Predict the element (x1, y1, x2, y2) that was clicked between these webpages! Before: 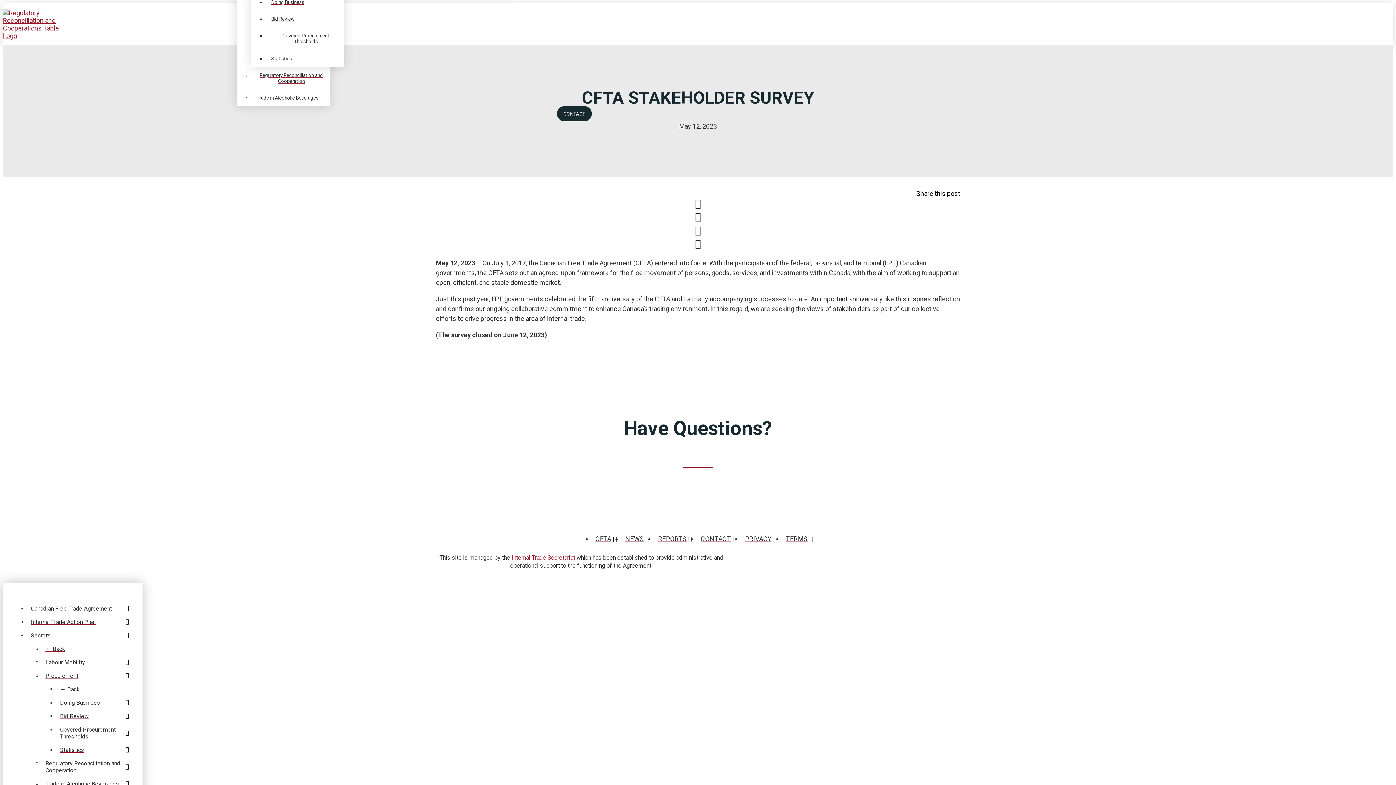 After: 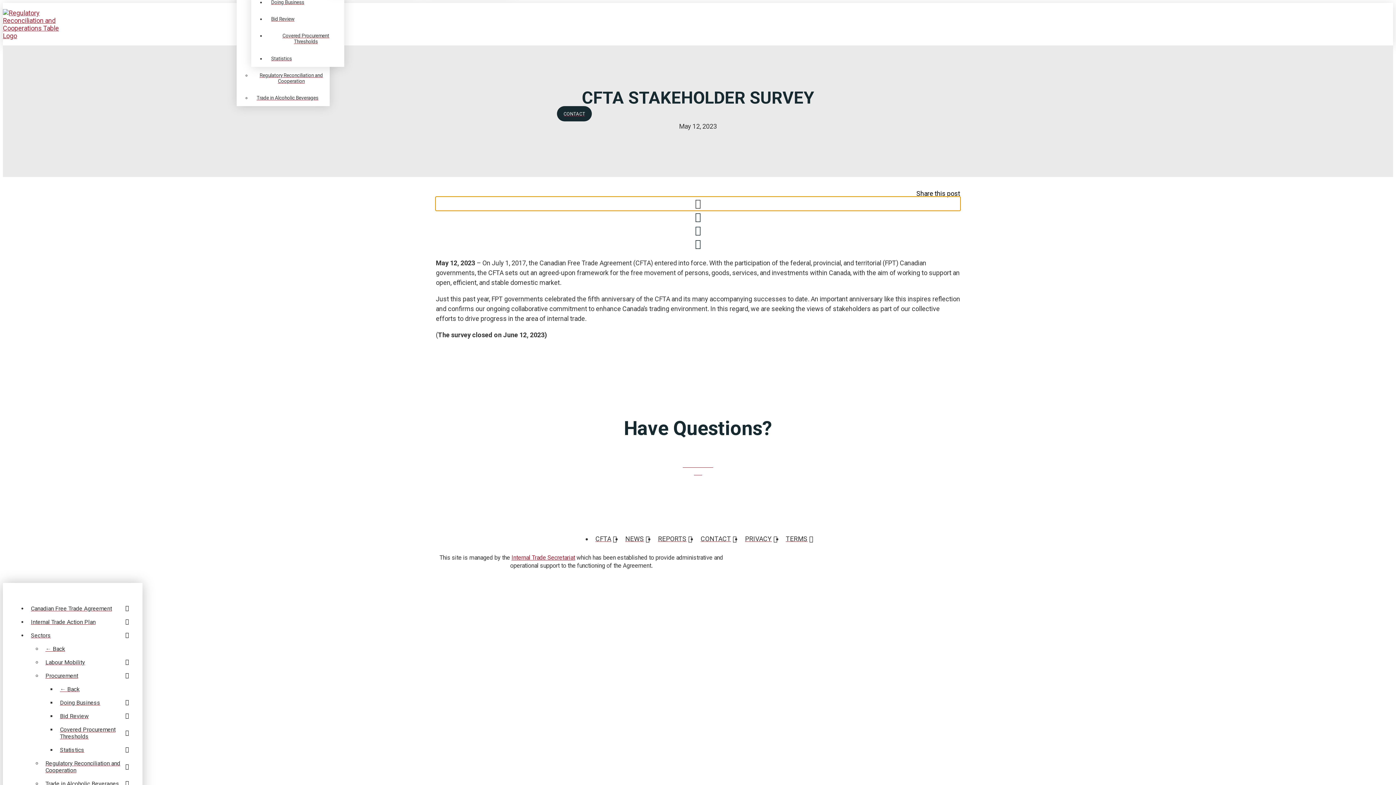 Action: bbox: (436, 196, 960, 210)